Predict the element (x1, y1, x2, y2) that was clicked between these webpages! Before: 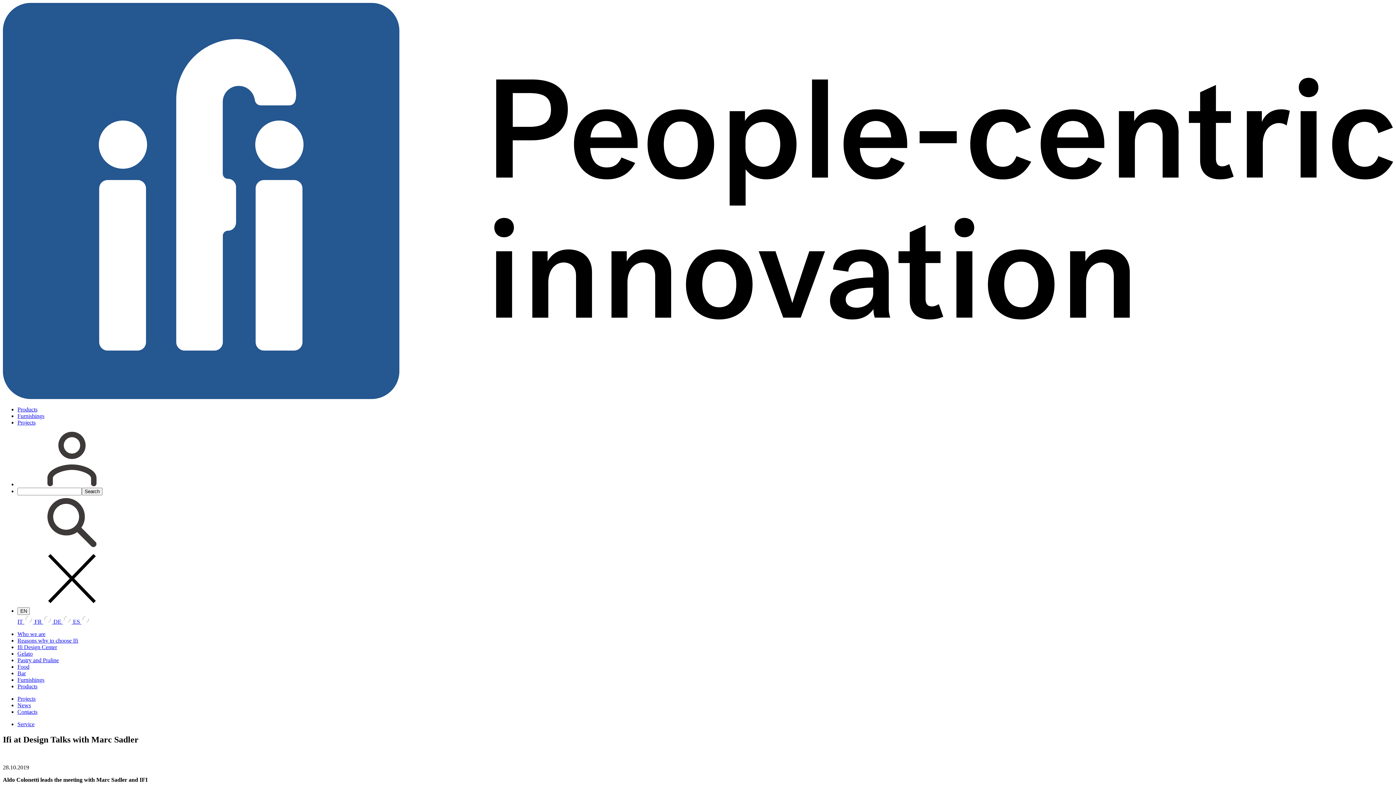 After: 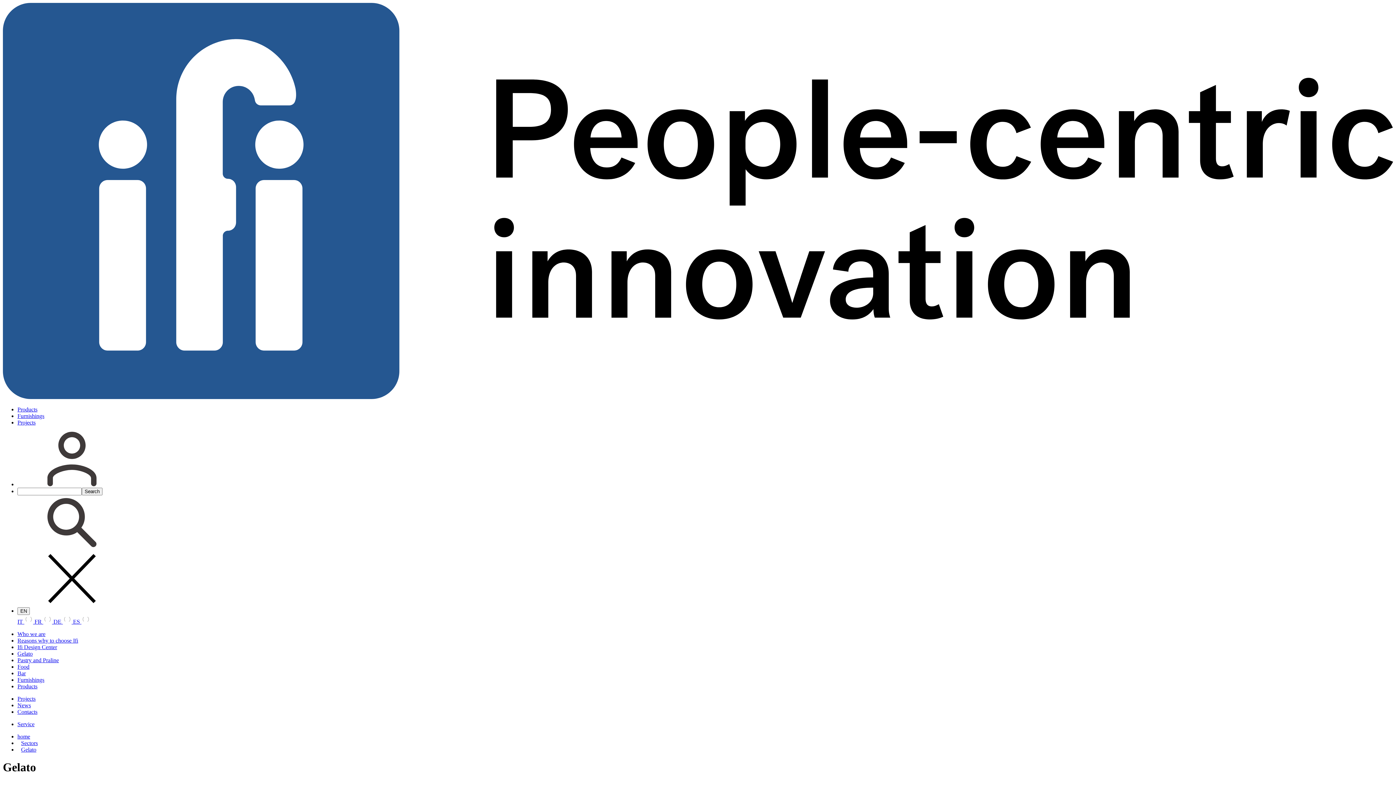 Action: label: Gelato bbox: (17, 650, 32, 657)